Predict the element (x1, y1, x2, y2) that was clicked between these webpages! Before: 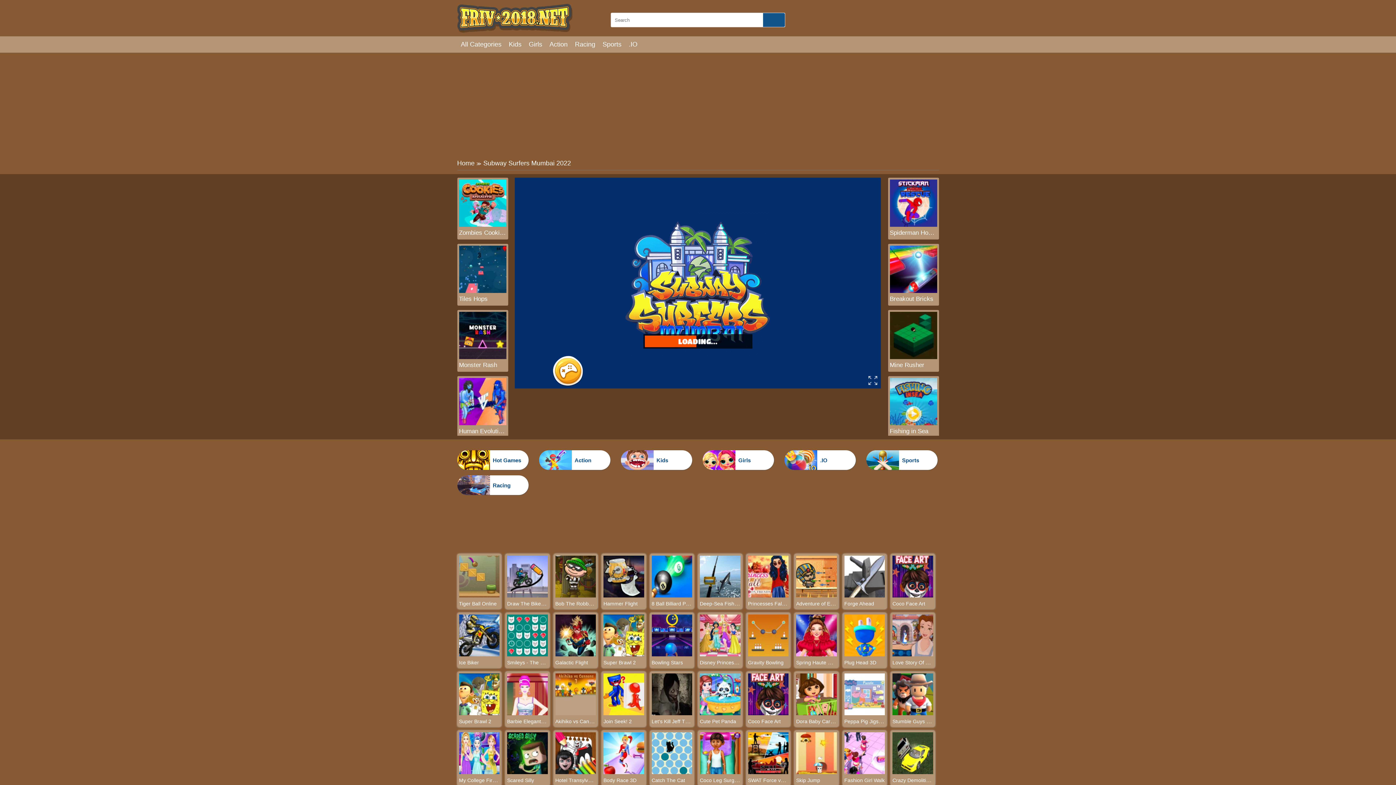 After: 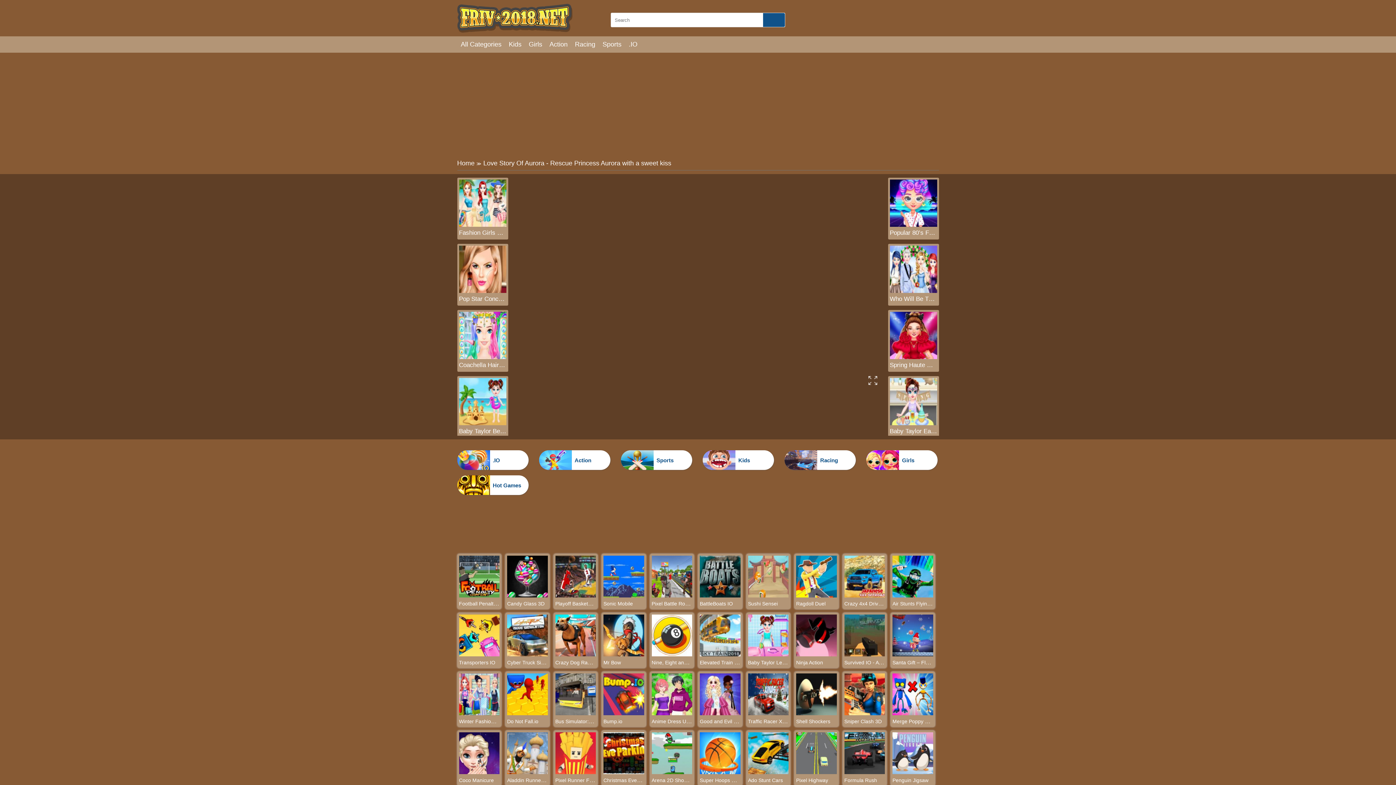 Action: bbox: (892, 651, 933, 657)